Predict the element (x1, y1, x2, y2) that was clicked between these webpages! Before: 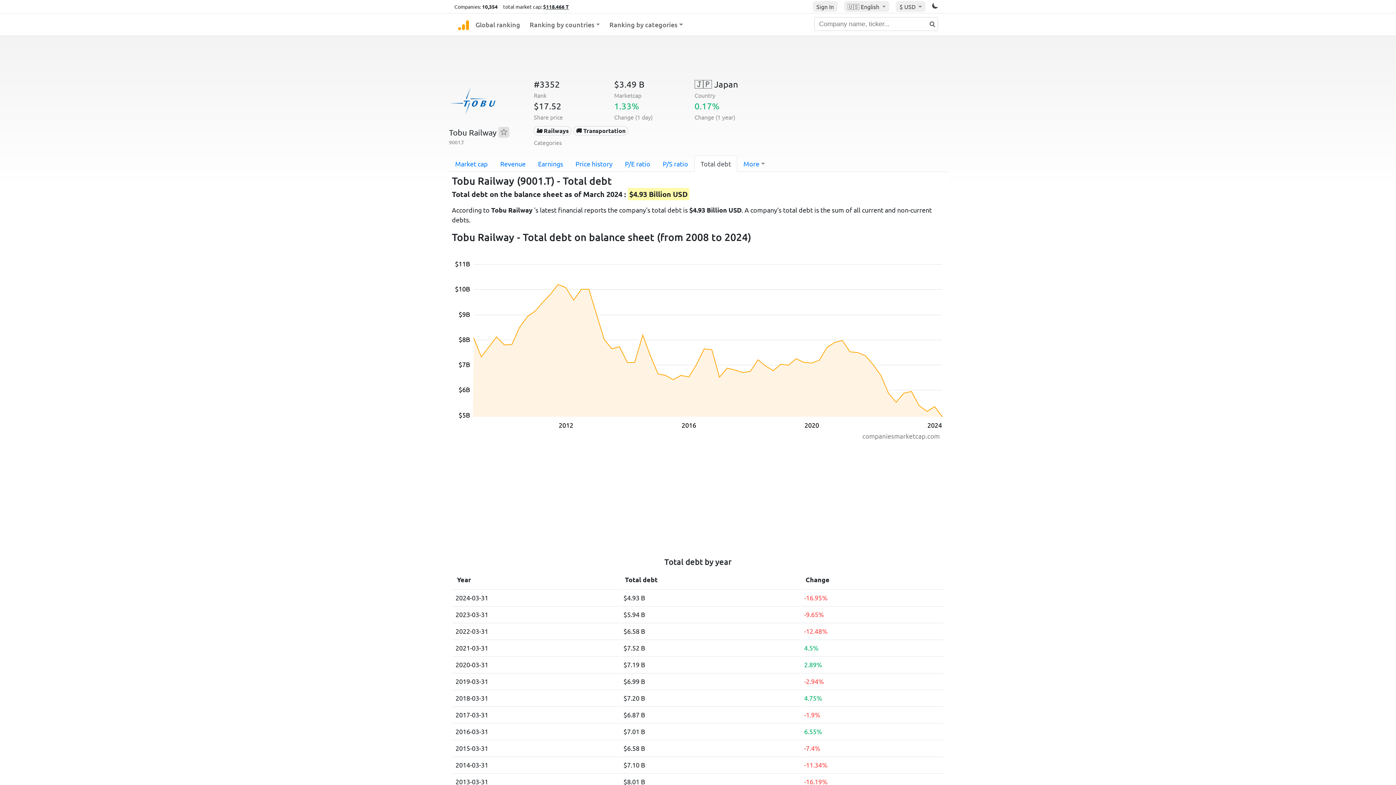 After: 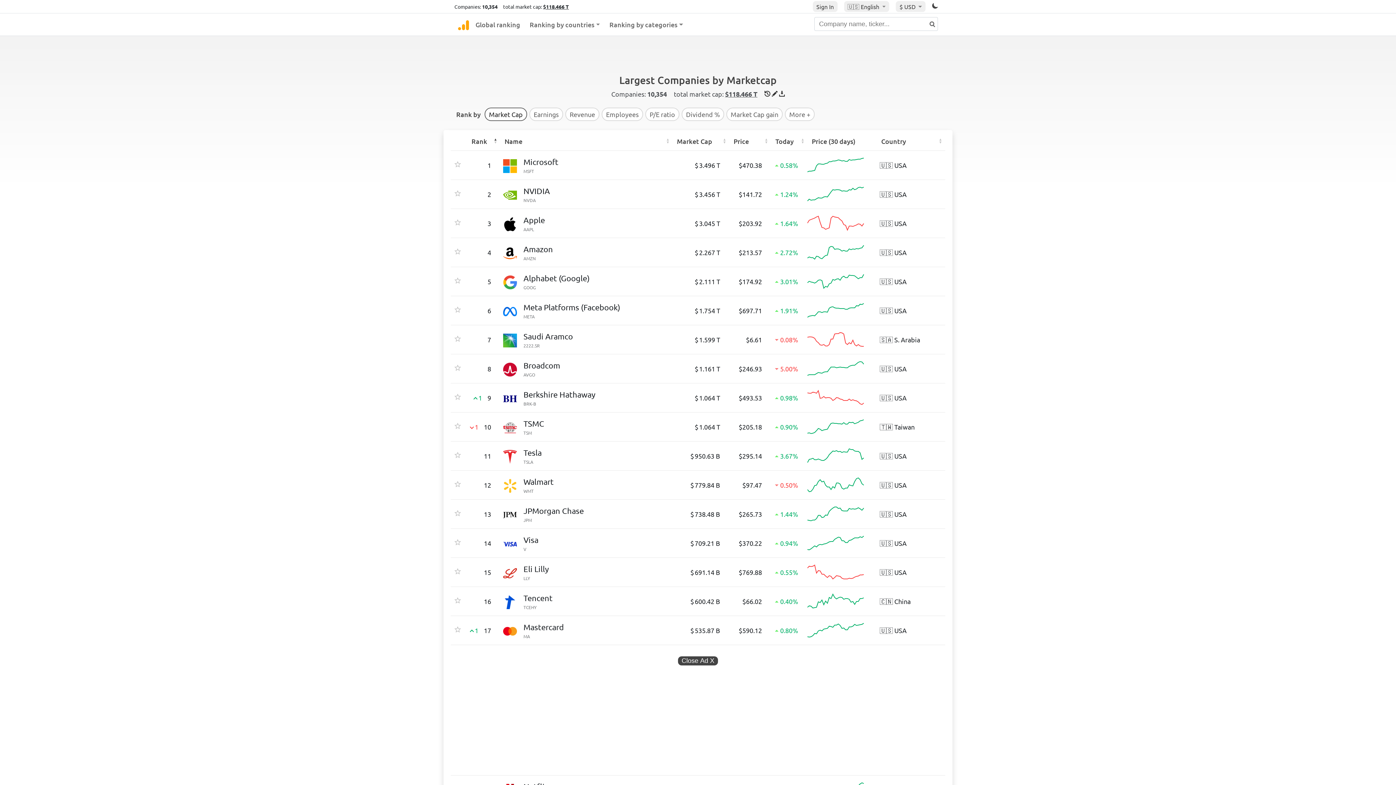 Action: bbox: (862, 432, 940, 440)